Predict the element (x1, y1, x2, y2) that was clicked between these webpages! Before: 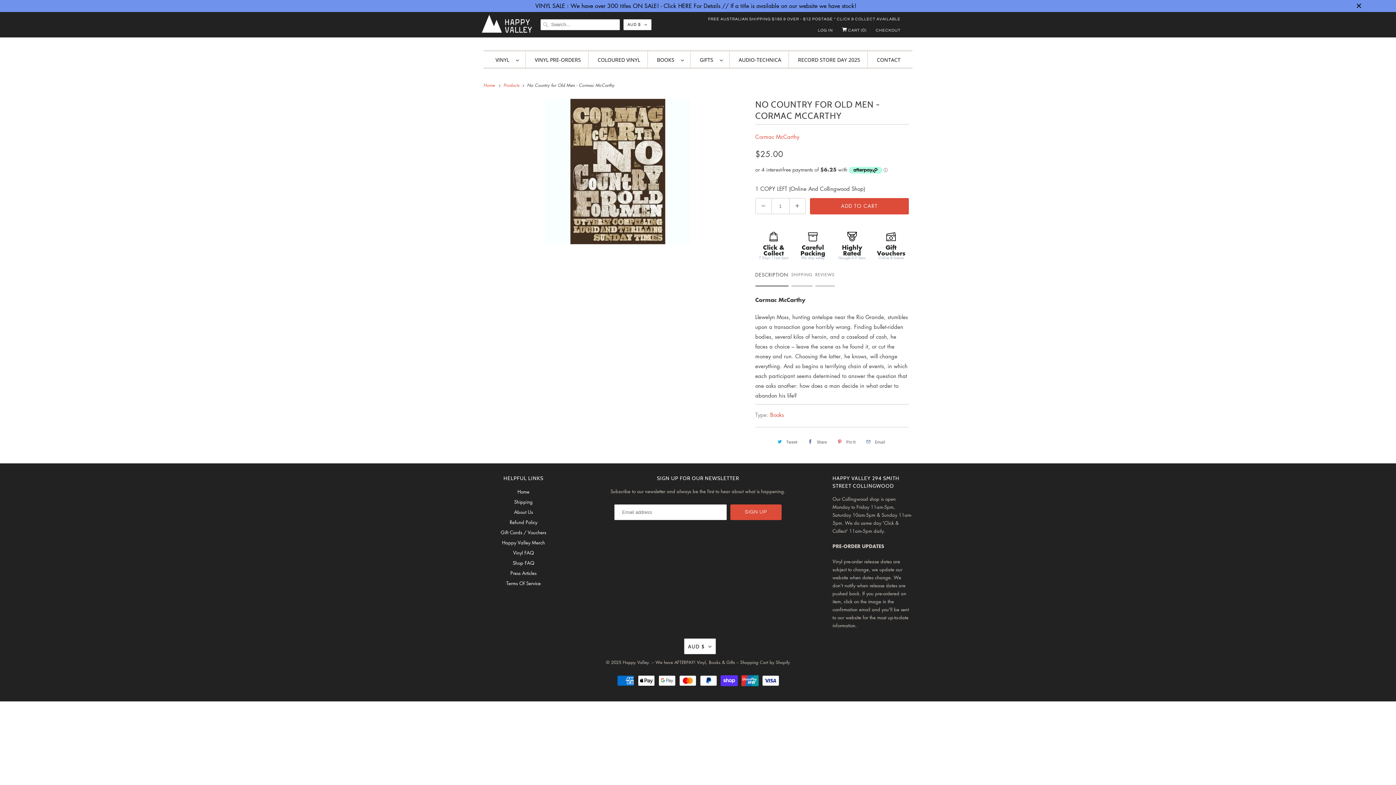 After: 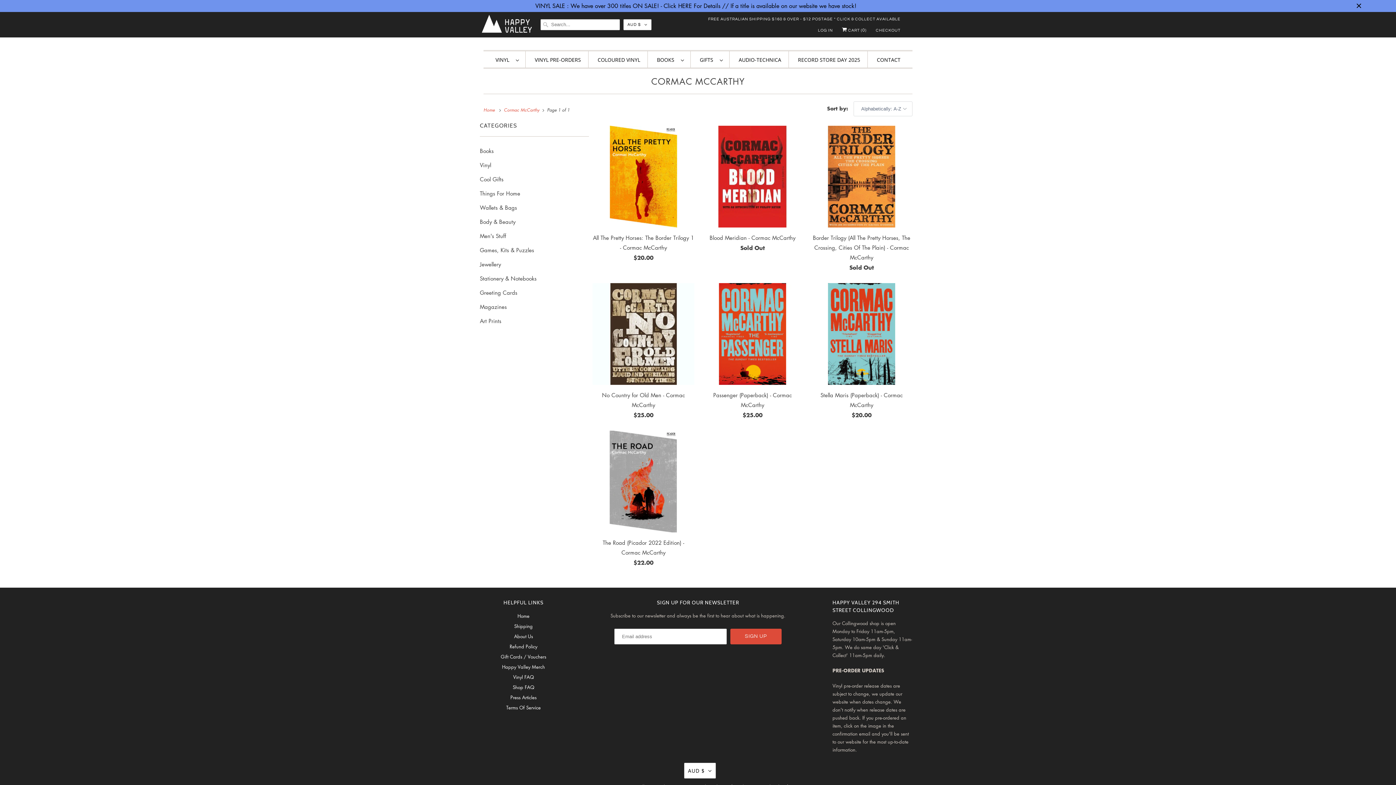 Action: bbox: (755, 133, 799, 140) label: Cormac McCarthy